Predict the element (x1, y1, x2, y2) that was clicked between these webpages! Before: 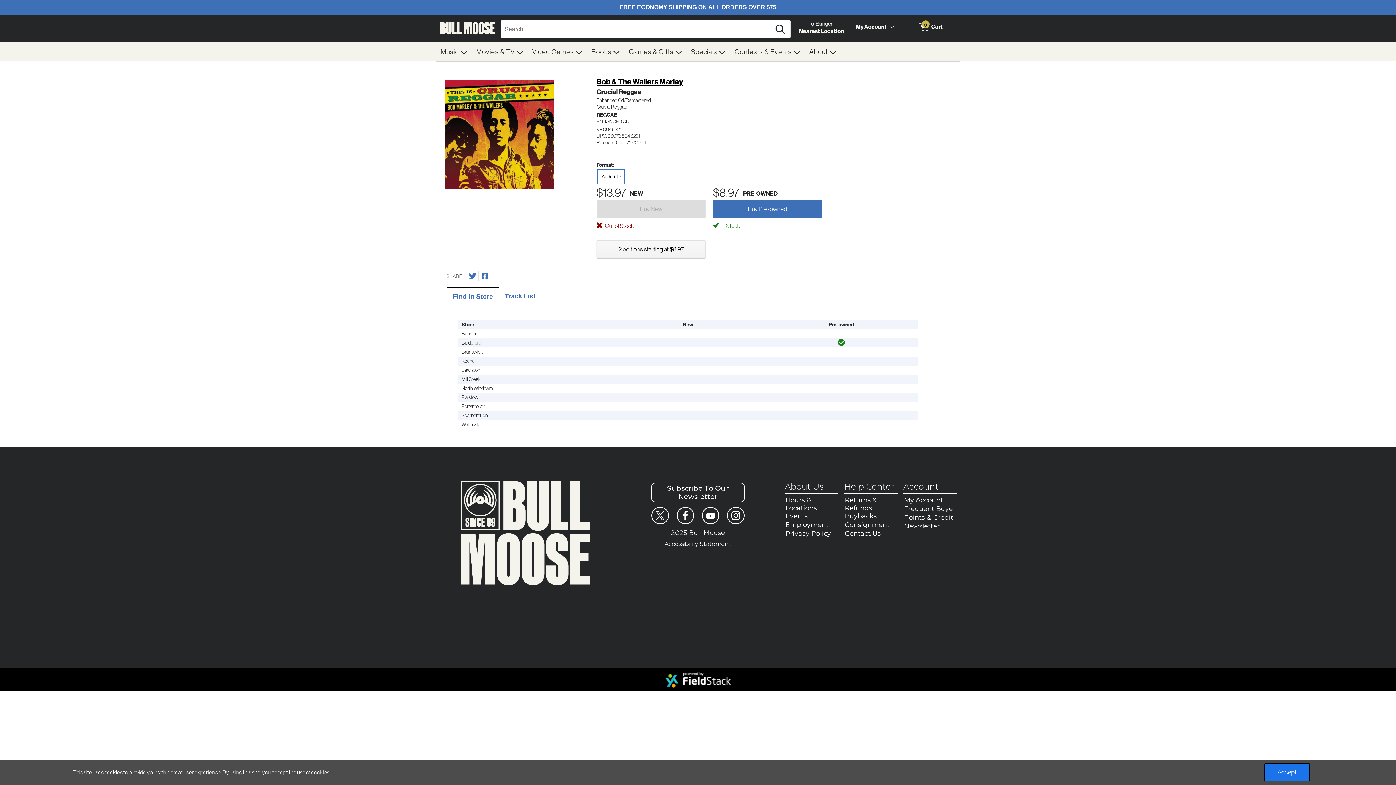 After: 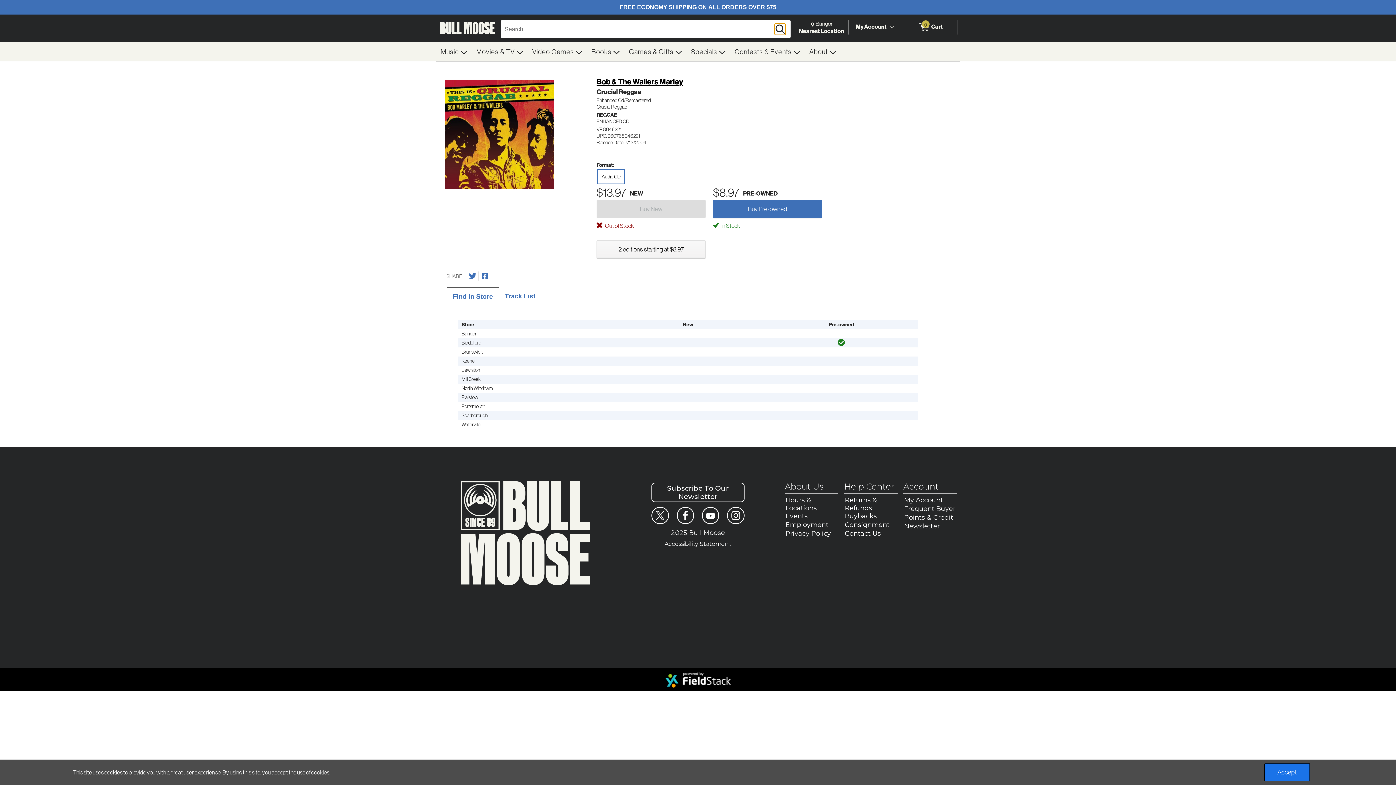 Action: bbox: (775, 23, 785, 34) label: Search